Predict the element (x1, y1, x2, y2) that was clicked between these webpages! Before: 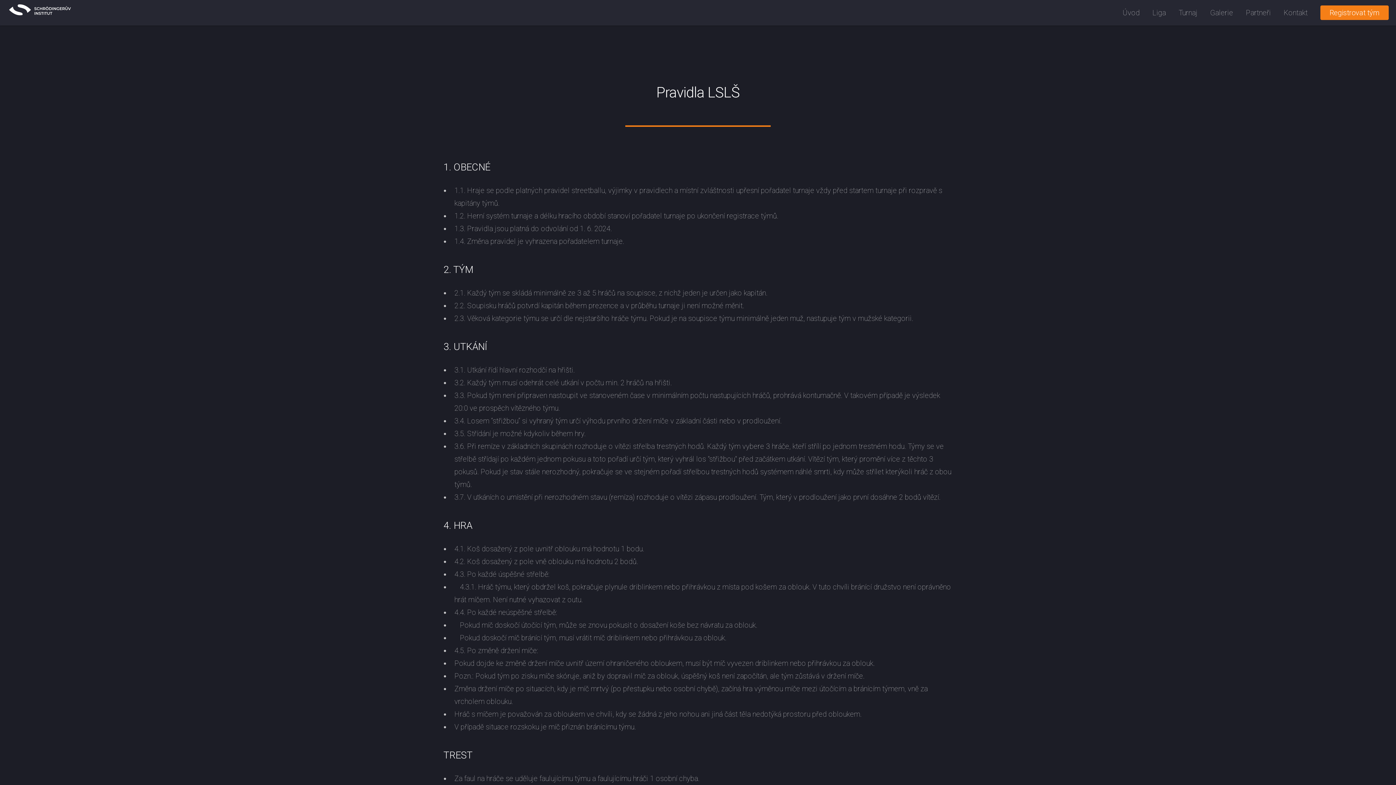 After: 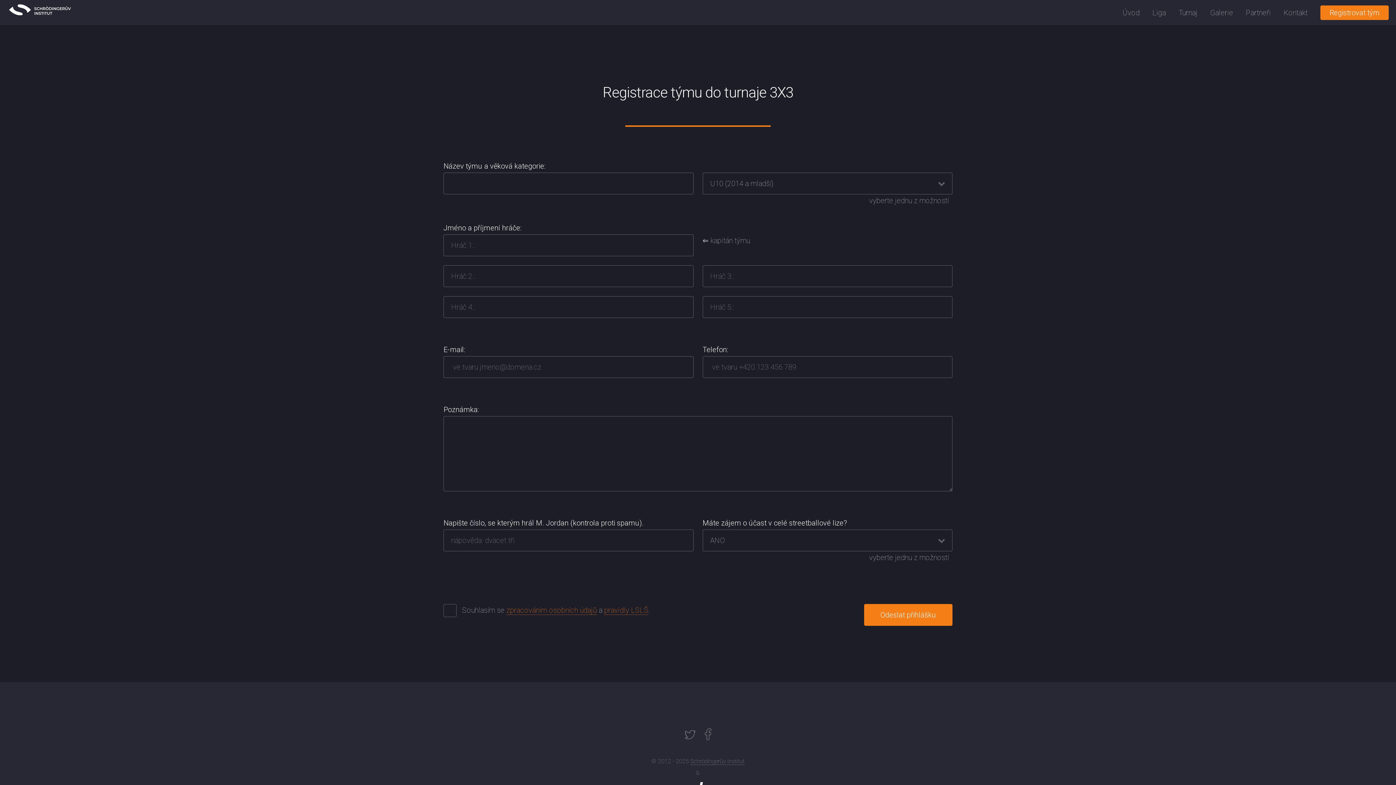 Action: label: Registrovat tým bbox: (1320, 5, 1389, 20)